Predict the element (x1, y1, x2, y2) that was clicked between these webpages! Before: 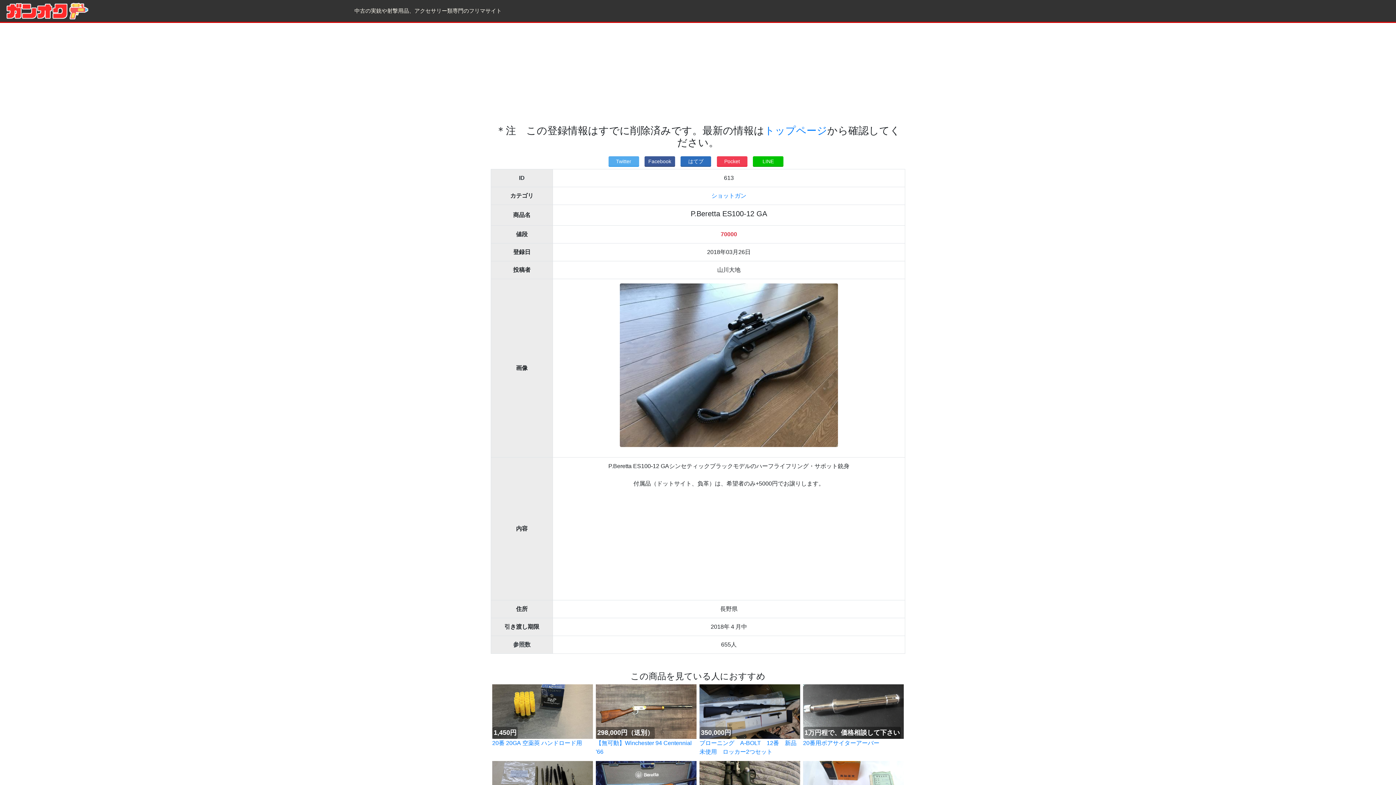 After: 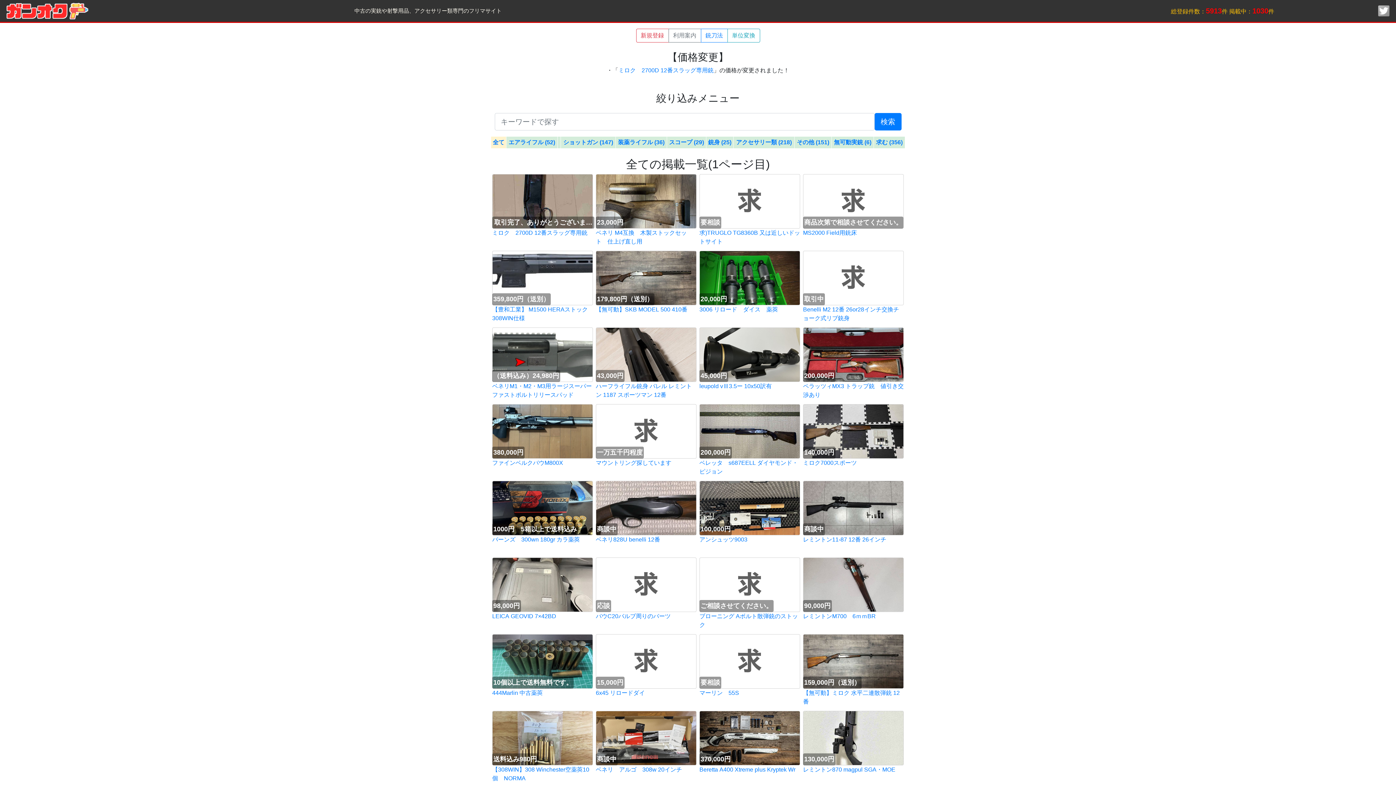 Action: bbox: (5, 7, 91, 13)